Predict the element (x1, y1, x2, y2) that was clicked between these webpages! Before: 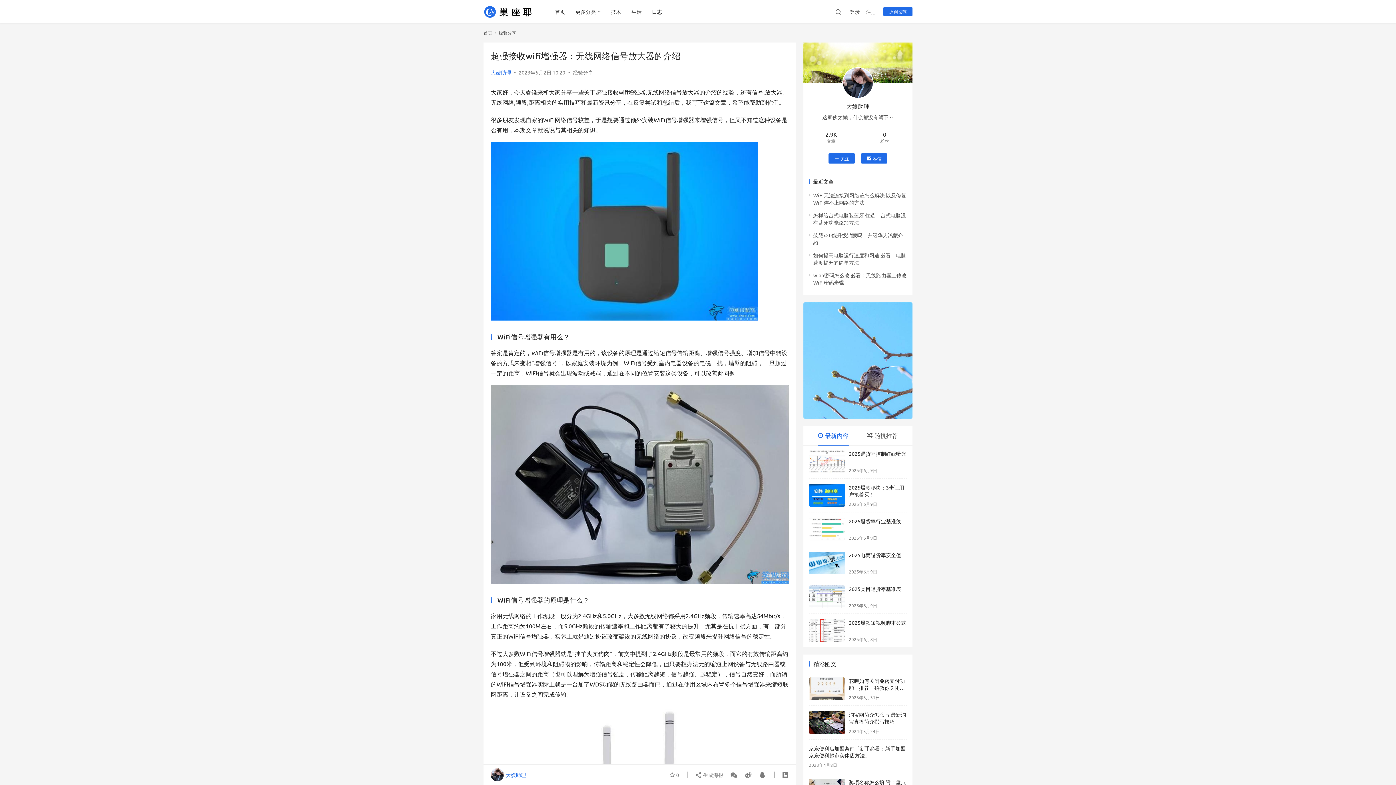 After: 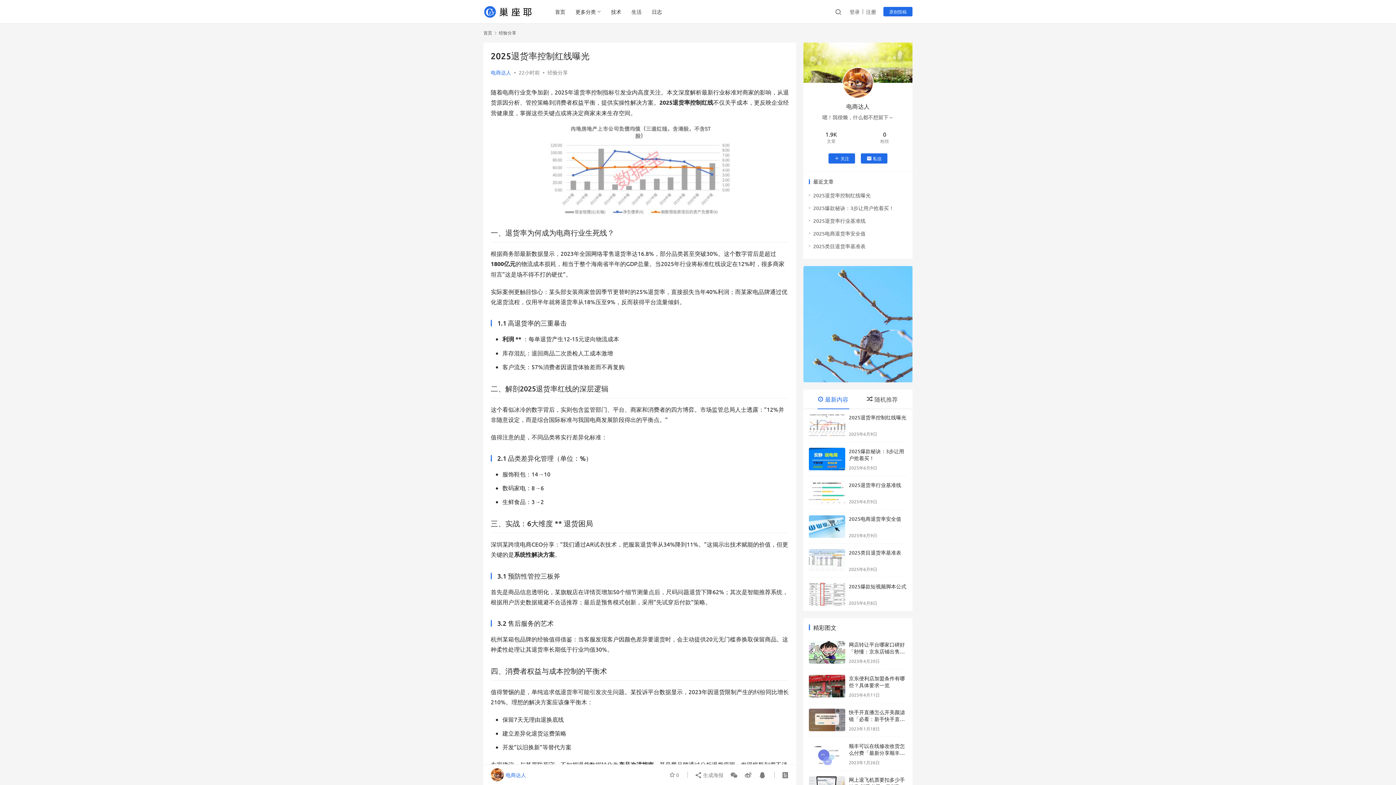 Action: bbox: (809, 450, 845, 473)